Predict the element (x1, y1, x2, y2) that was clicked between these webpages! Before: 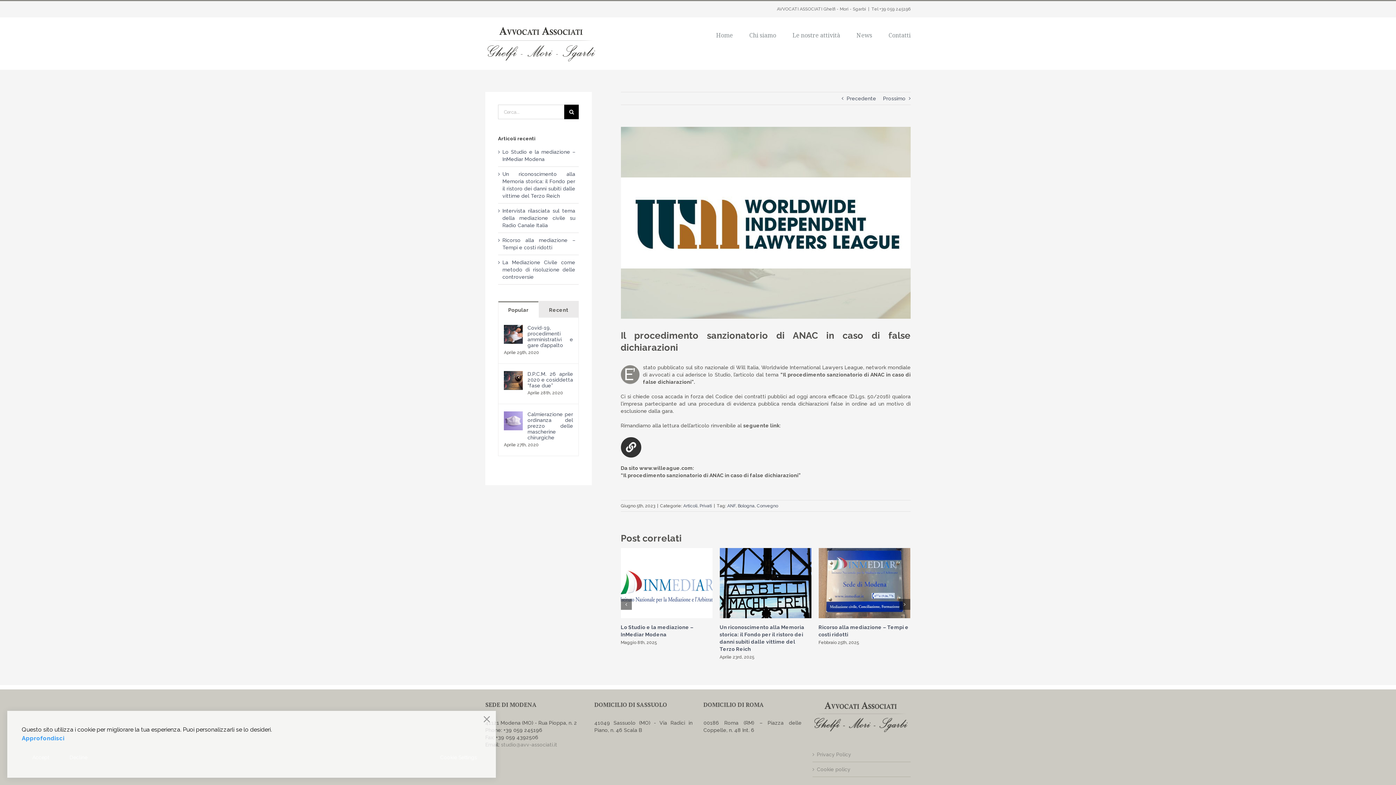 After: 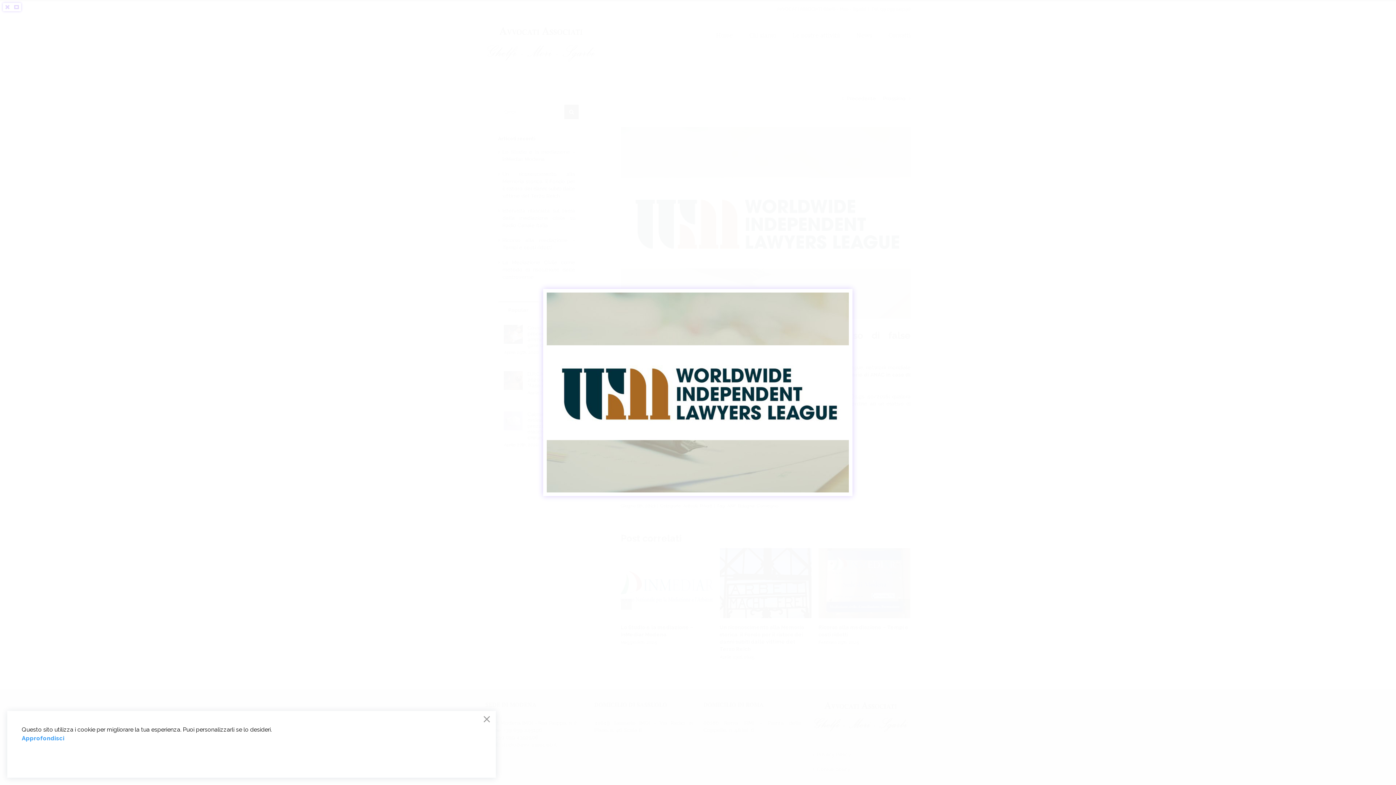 Action: bbox: (620, 126, 910, 318) label: news-will